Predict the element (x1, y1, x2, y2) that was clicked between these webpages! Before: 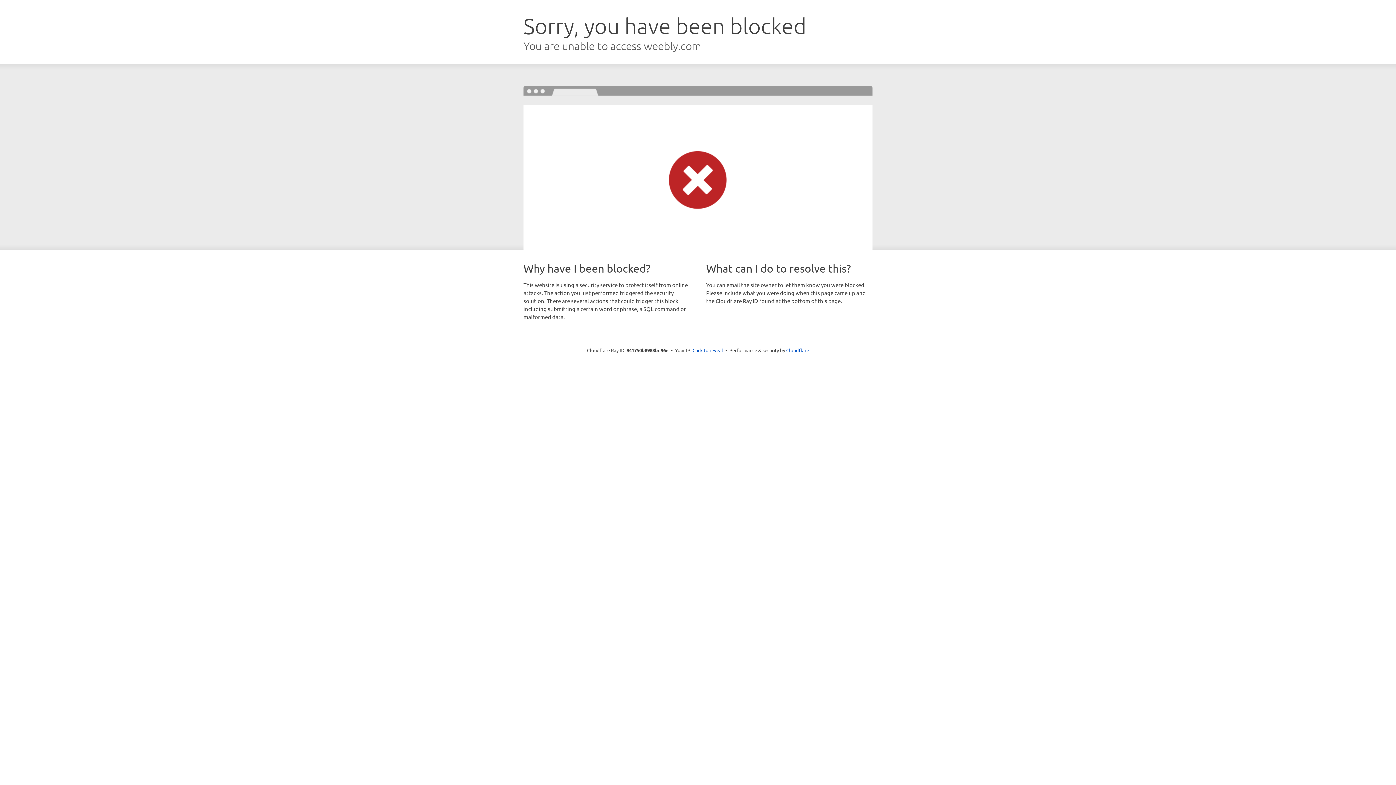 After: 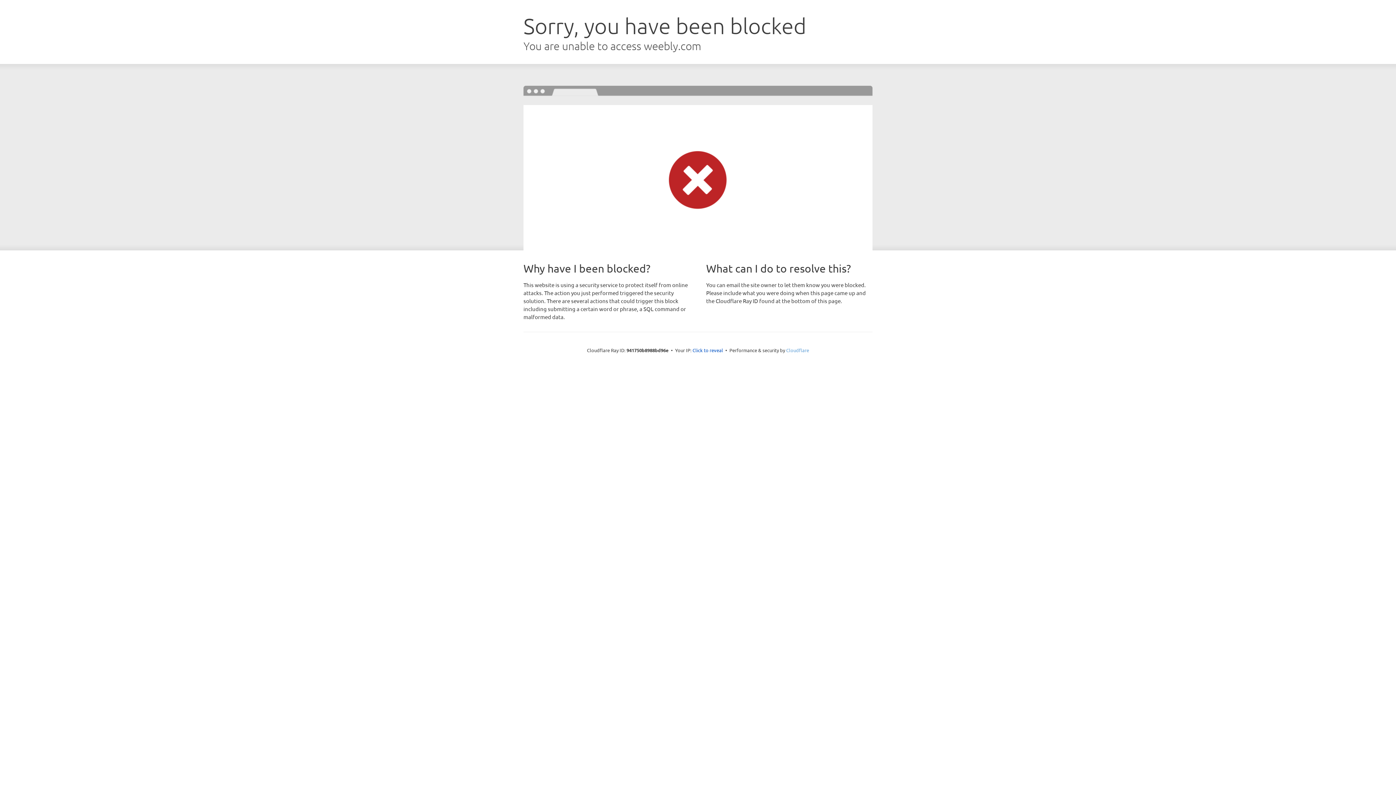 Action: bbox: (786, 347, 809, 353) label: Cloudflare